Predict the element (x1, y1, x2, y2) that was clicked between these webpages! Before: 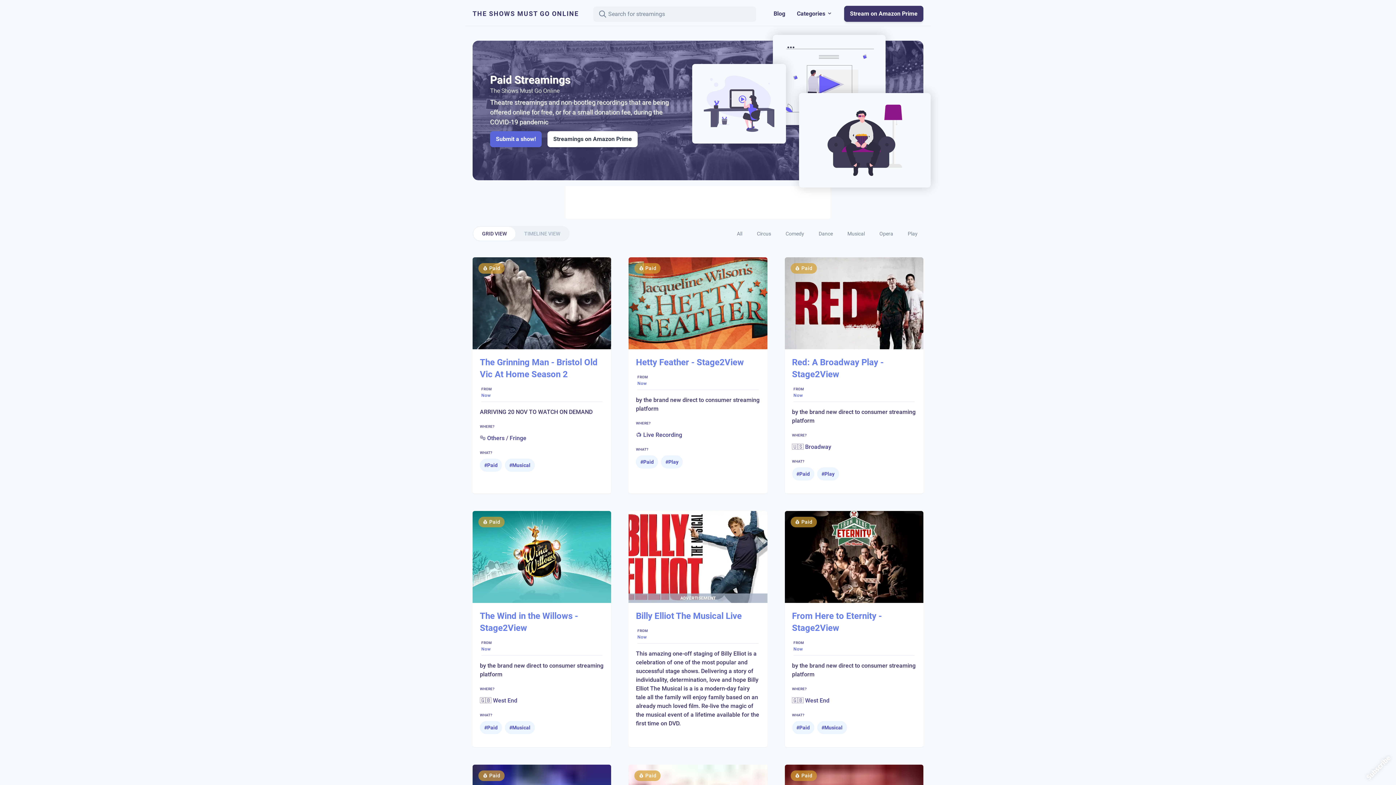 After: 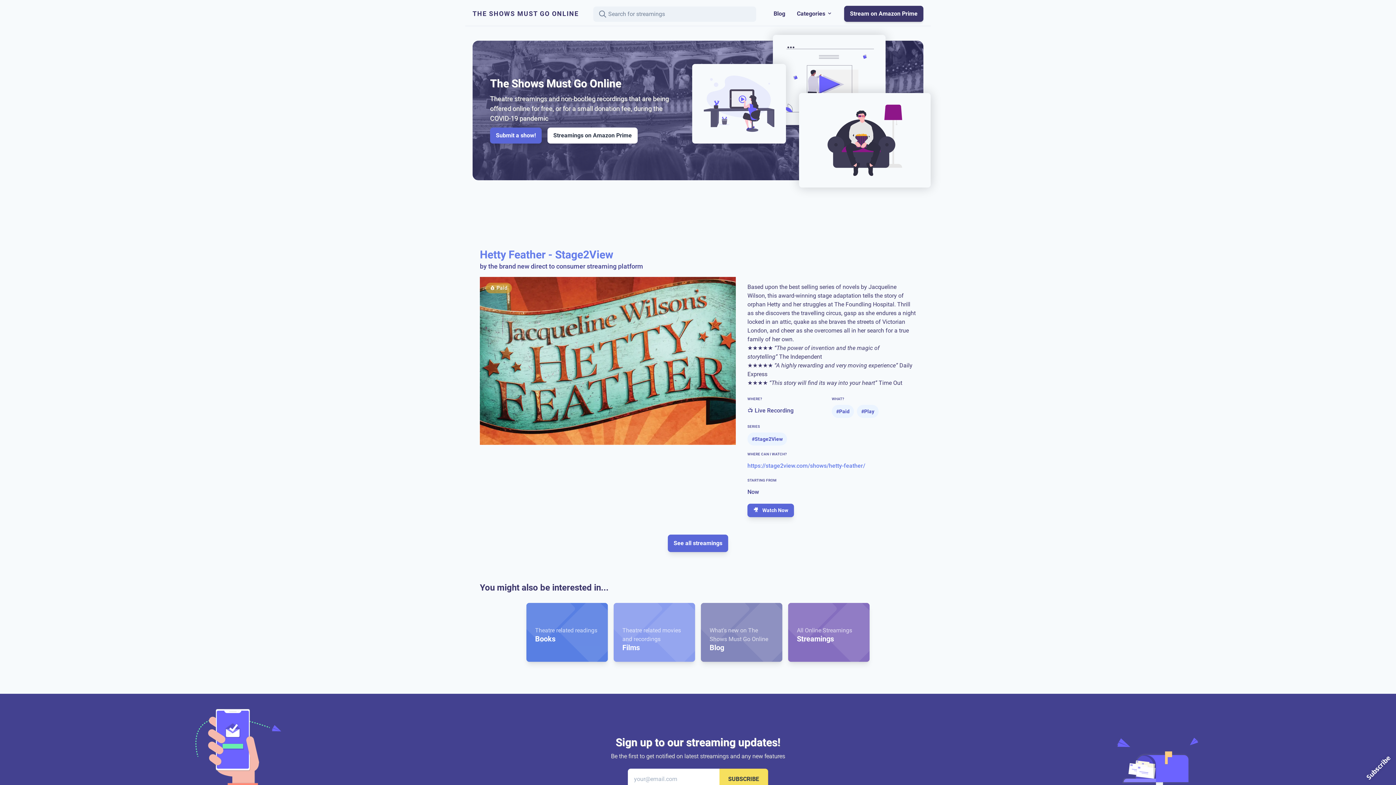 Action: label: 💰 Paid
Hetty Feather - Stage2View
FROM
Now

by the brand new direct to consumer streaming platform

WHERE?
📺 Live Recording
WHAT?
#Paid#Play bbox: (628, 257, 767, 481)